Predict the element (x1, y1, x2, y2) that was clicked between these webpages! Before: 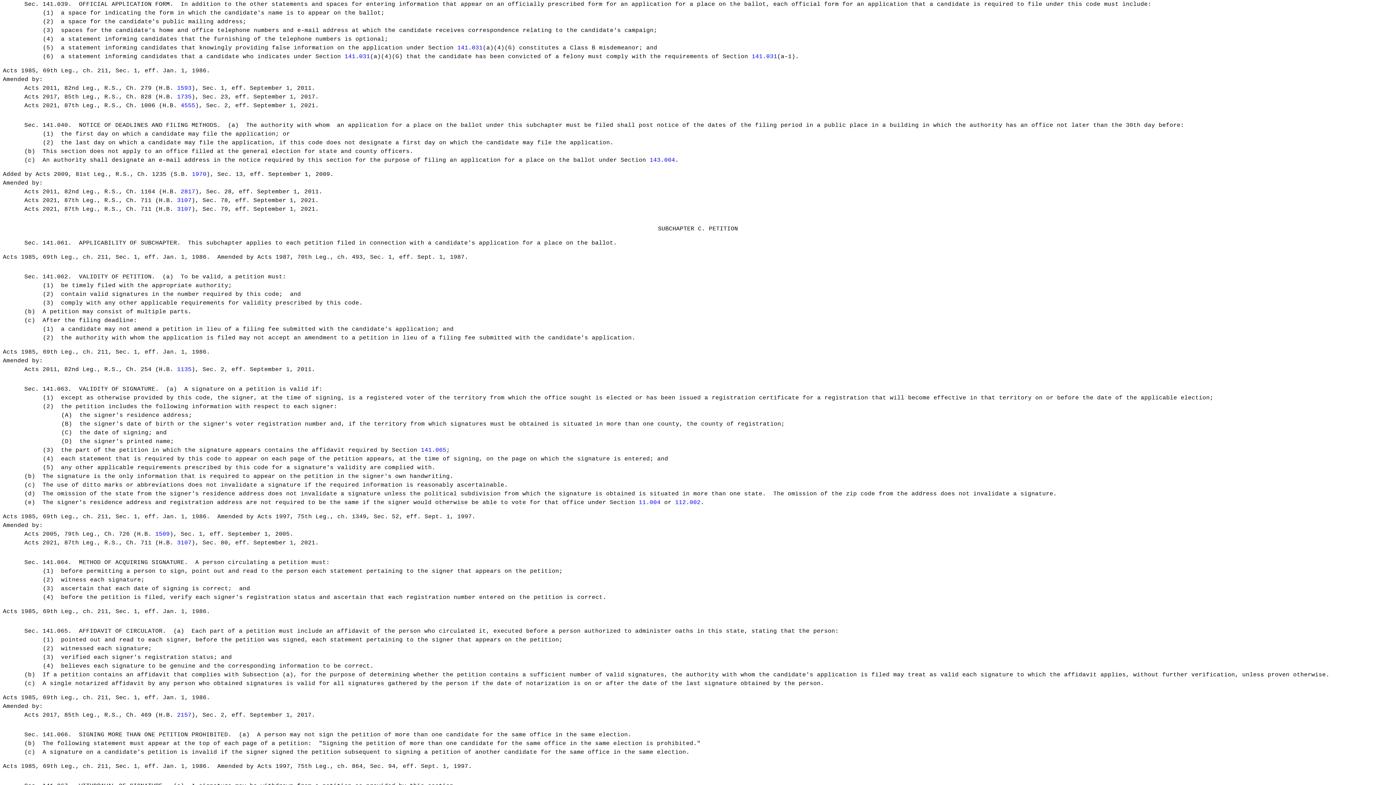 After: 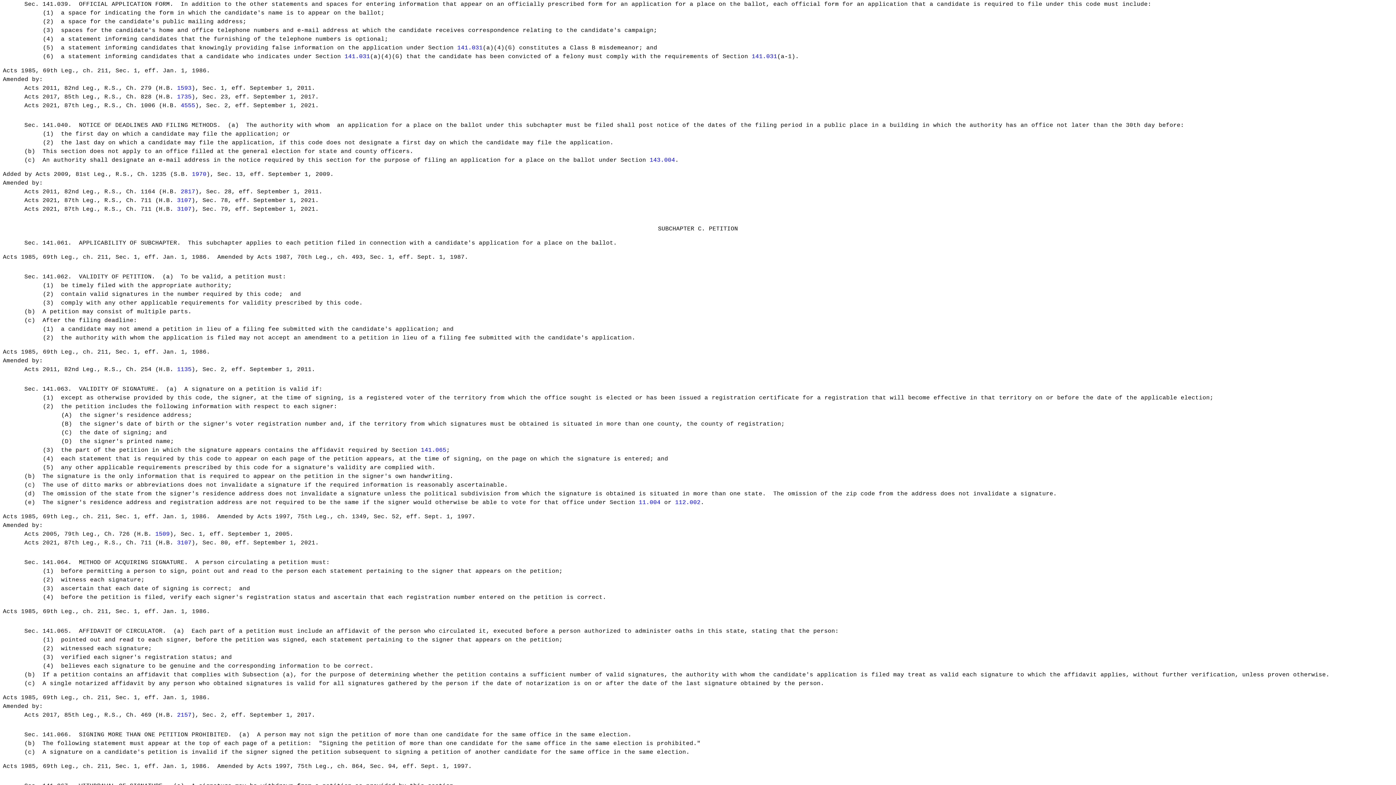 Action: label: 1970 bbox: (192, 171, 206, 177)